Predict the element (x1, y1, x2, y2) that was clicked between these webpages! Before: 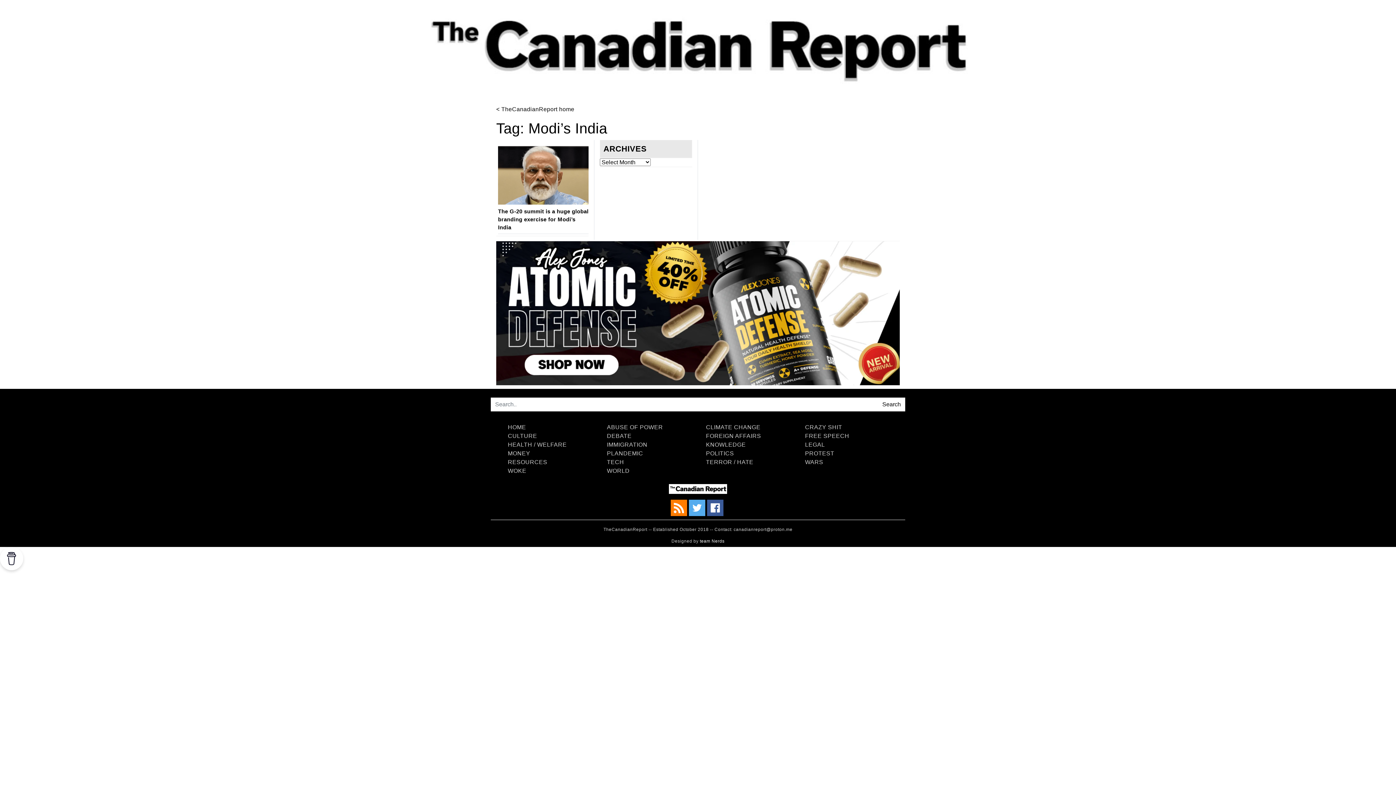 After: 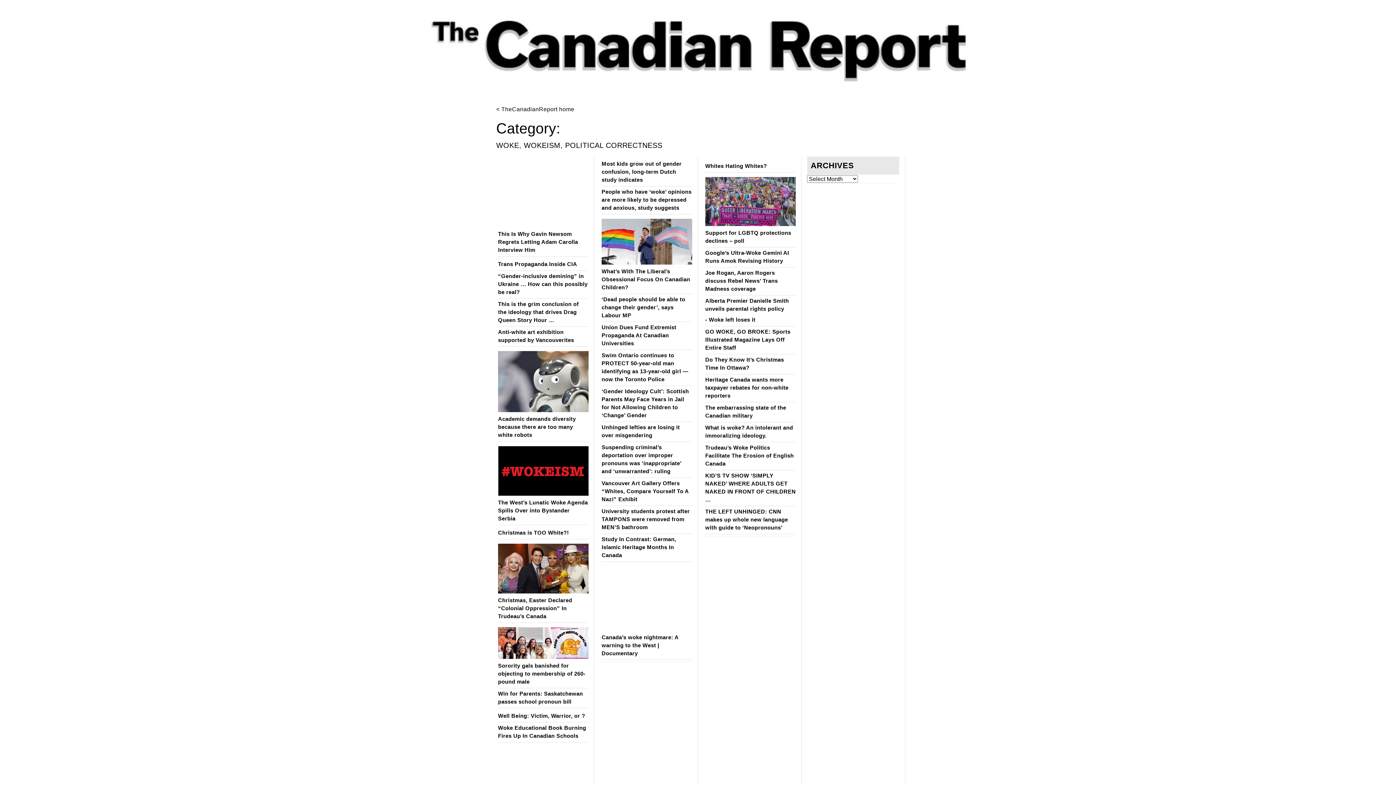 Action: label: WOKE bbox: (505, 465, 529, 476)